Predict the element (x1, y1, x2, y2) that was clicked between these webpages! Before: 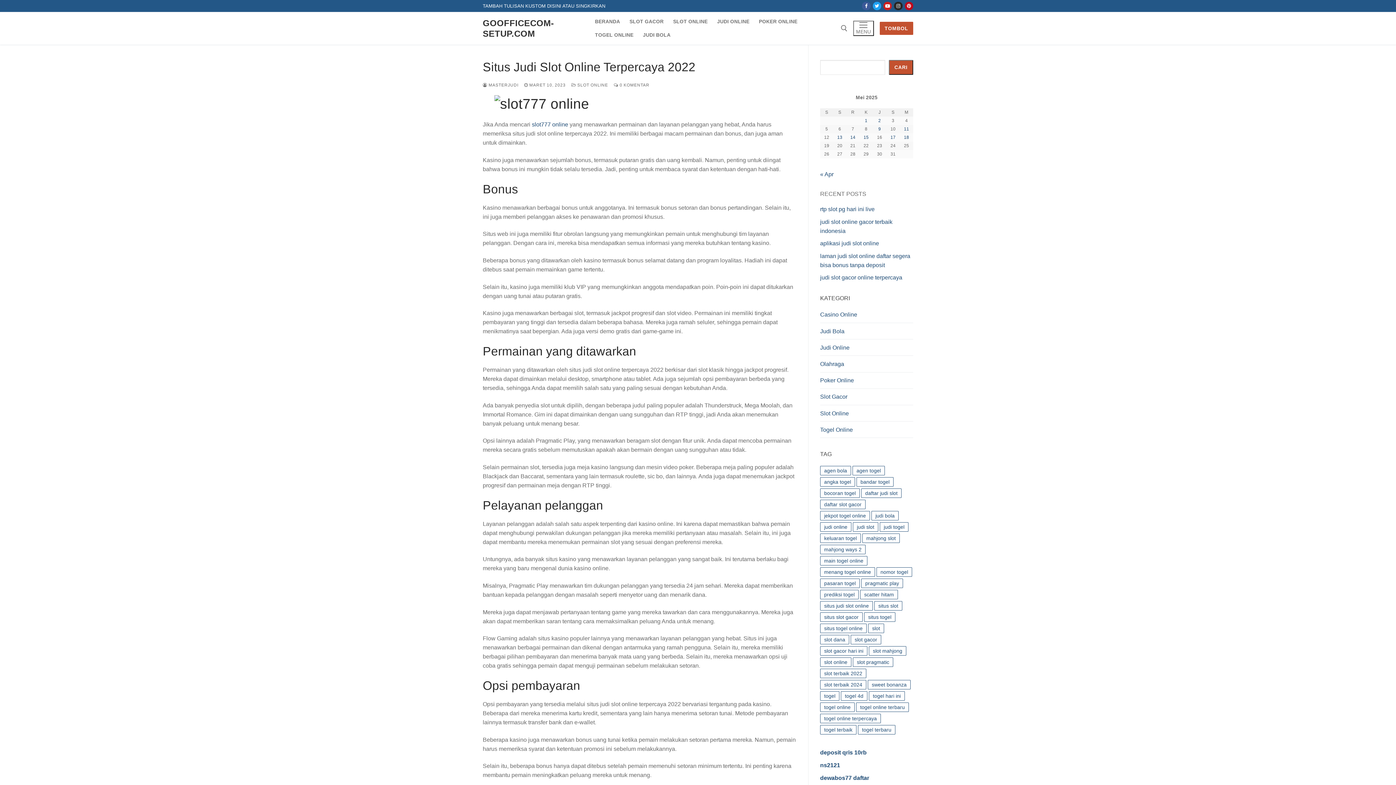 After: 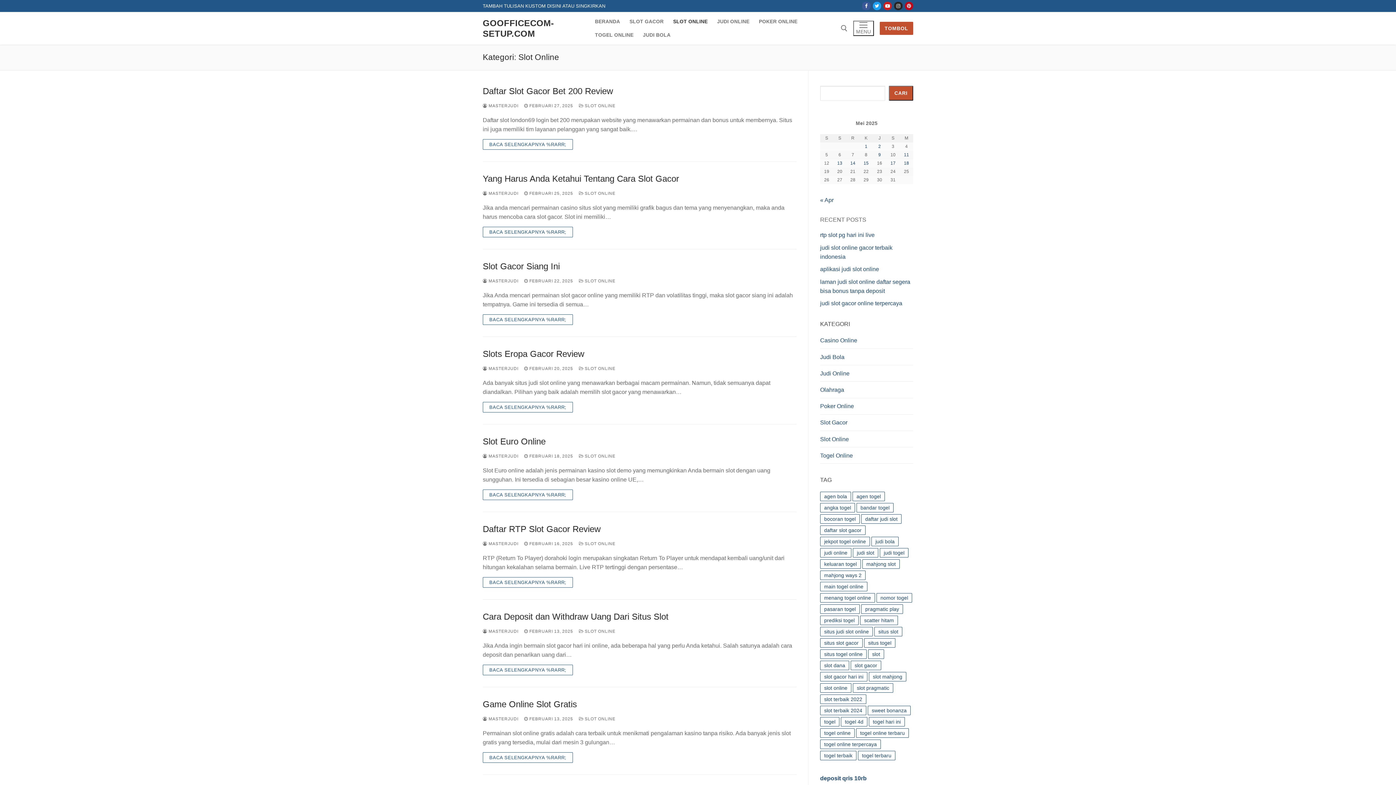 Action: bbox: (820, 408, 913, 421) label: Slot Online